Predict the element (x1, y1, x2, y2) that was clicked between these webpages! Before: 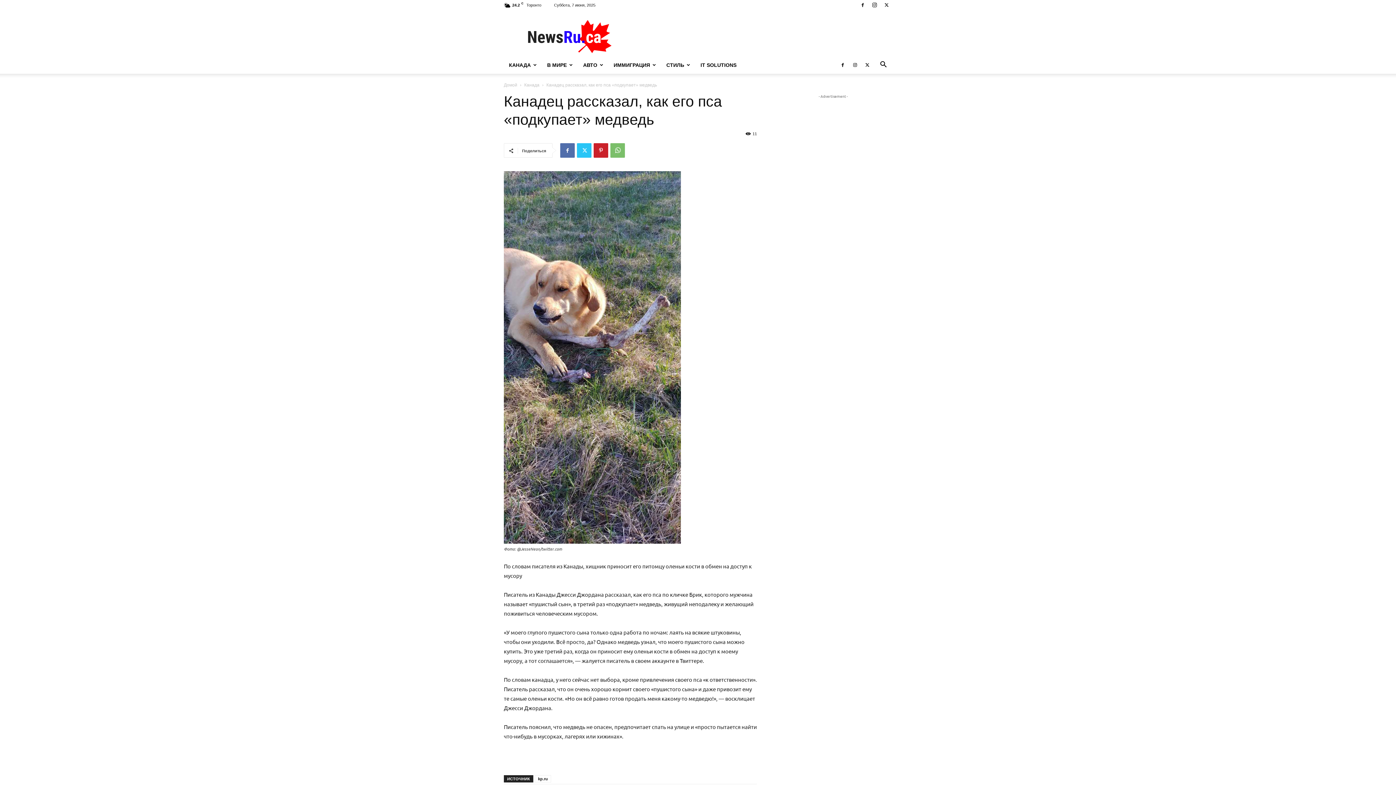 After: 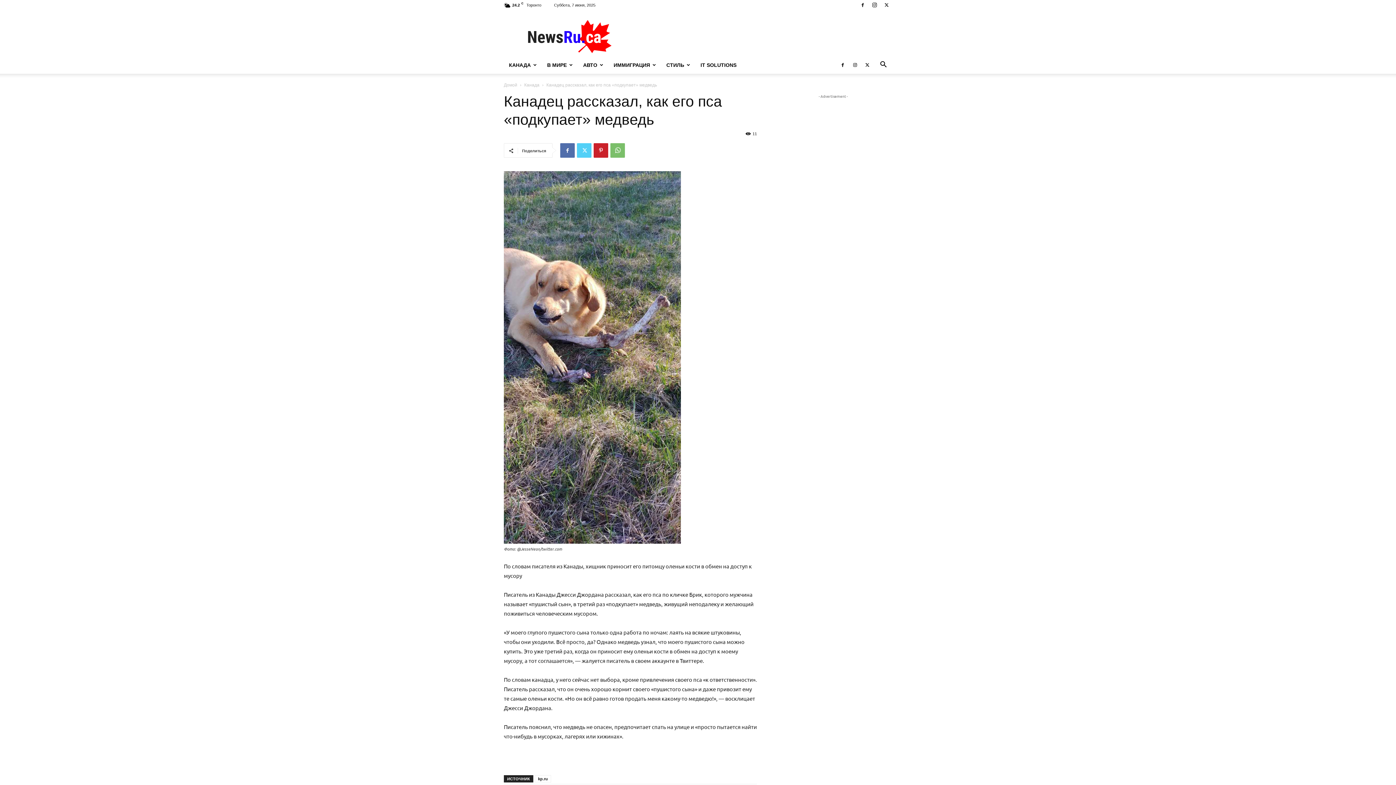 Action: bbox: (577, 143, 591, 157)